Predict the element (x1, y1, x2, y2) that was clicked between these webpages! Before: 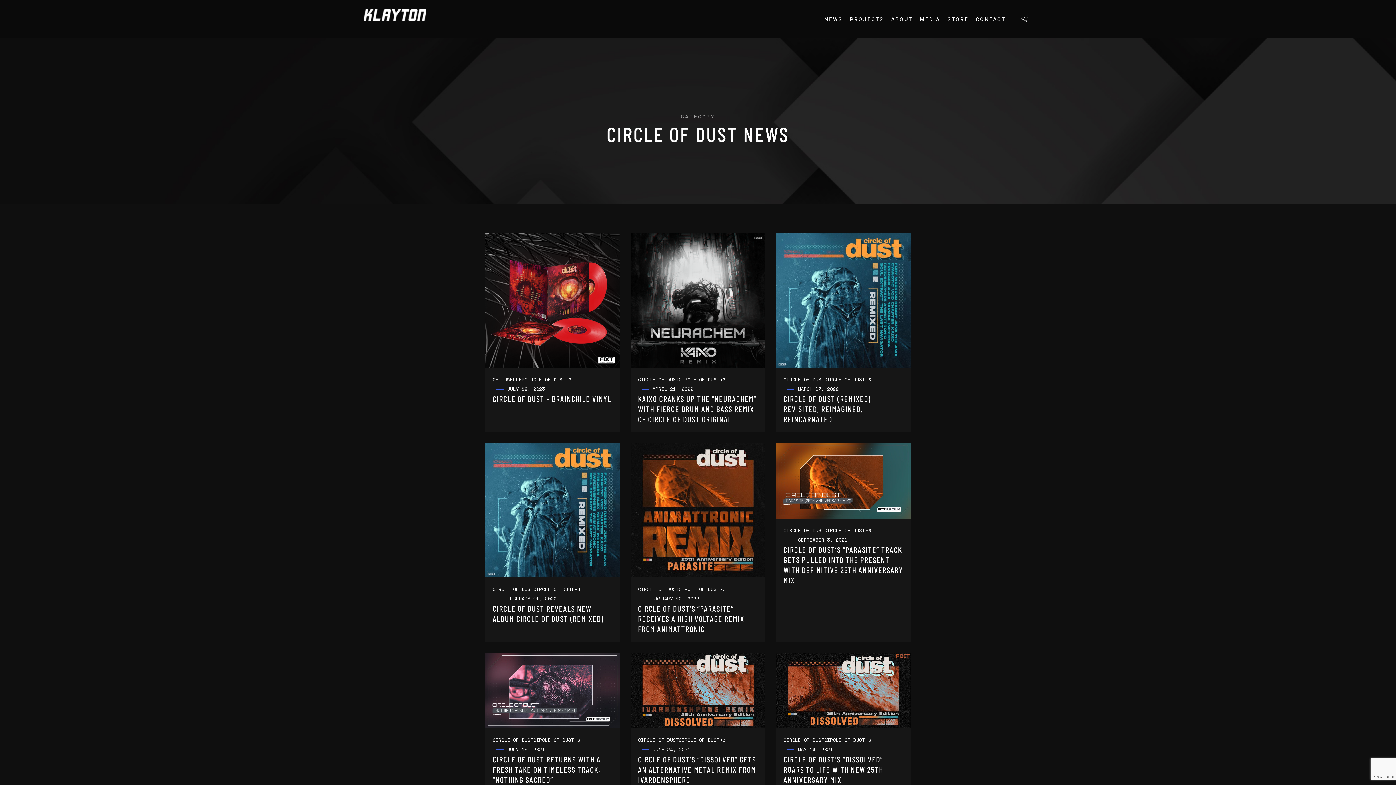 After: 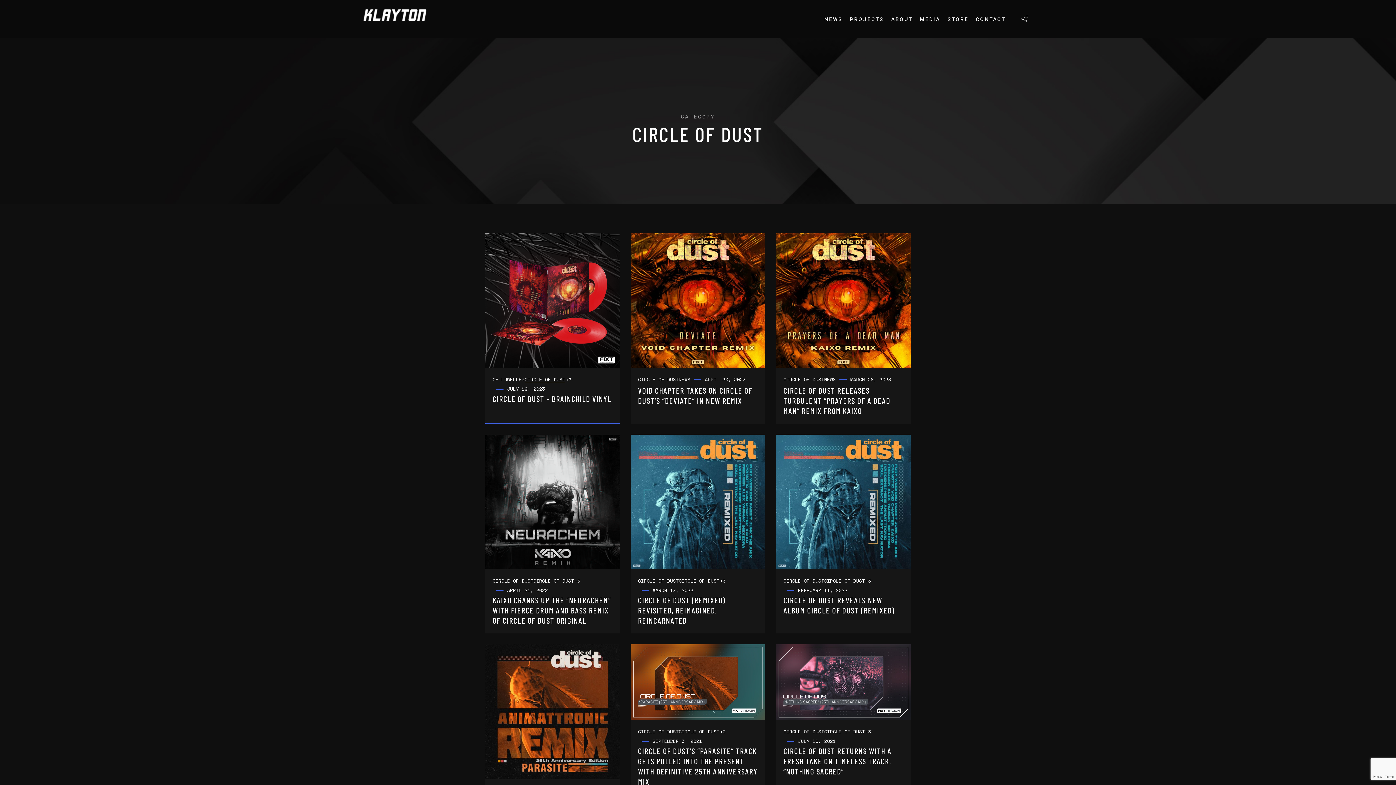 Action: bbox: (524, 375, 565, 383) label: CIRCLE OF DUST